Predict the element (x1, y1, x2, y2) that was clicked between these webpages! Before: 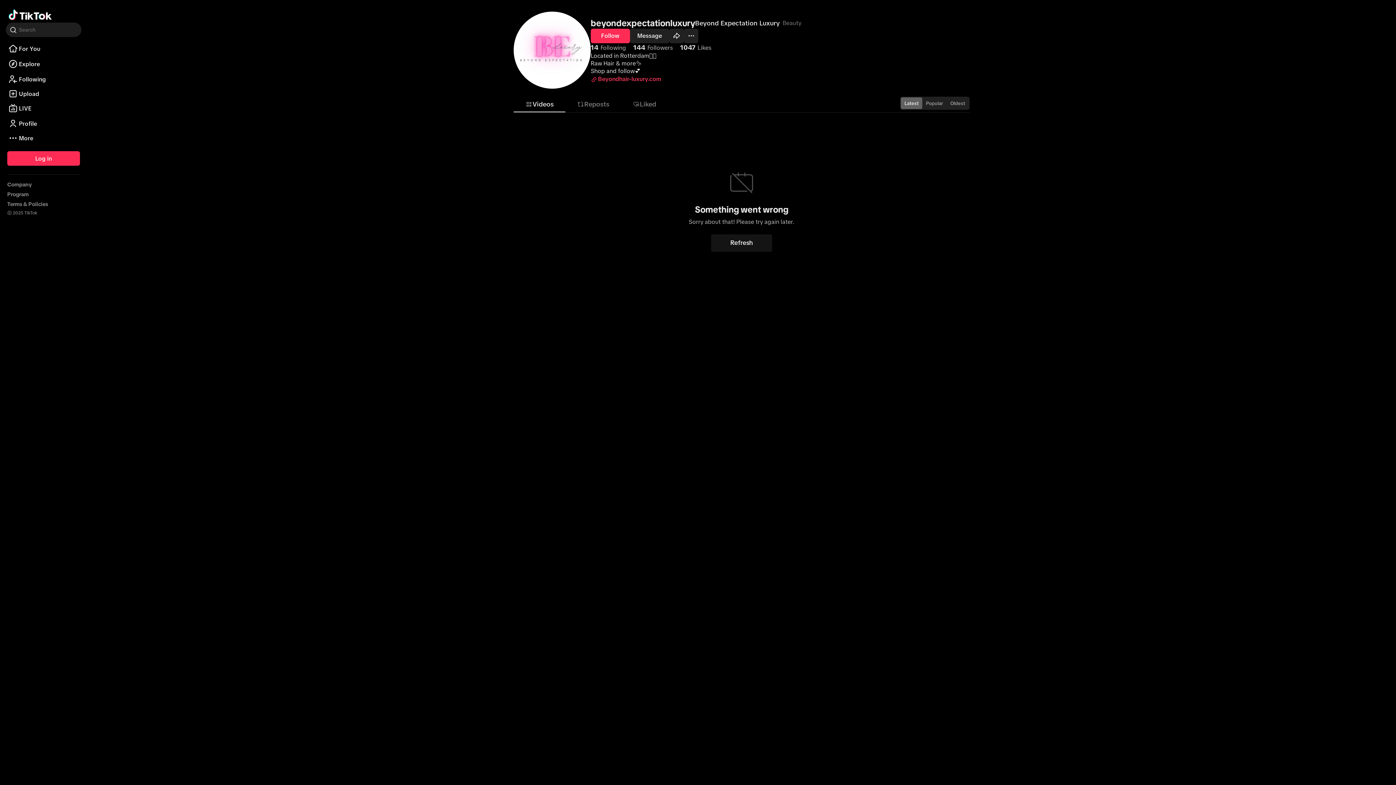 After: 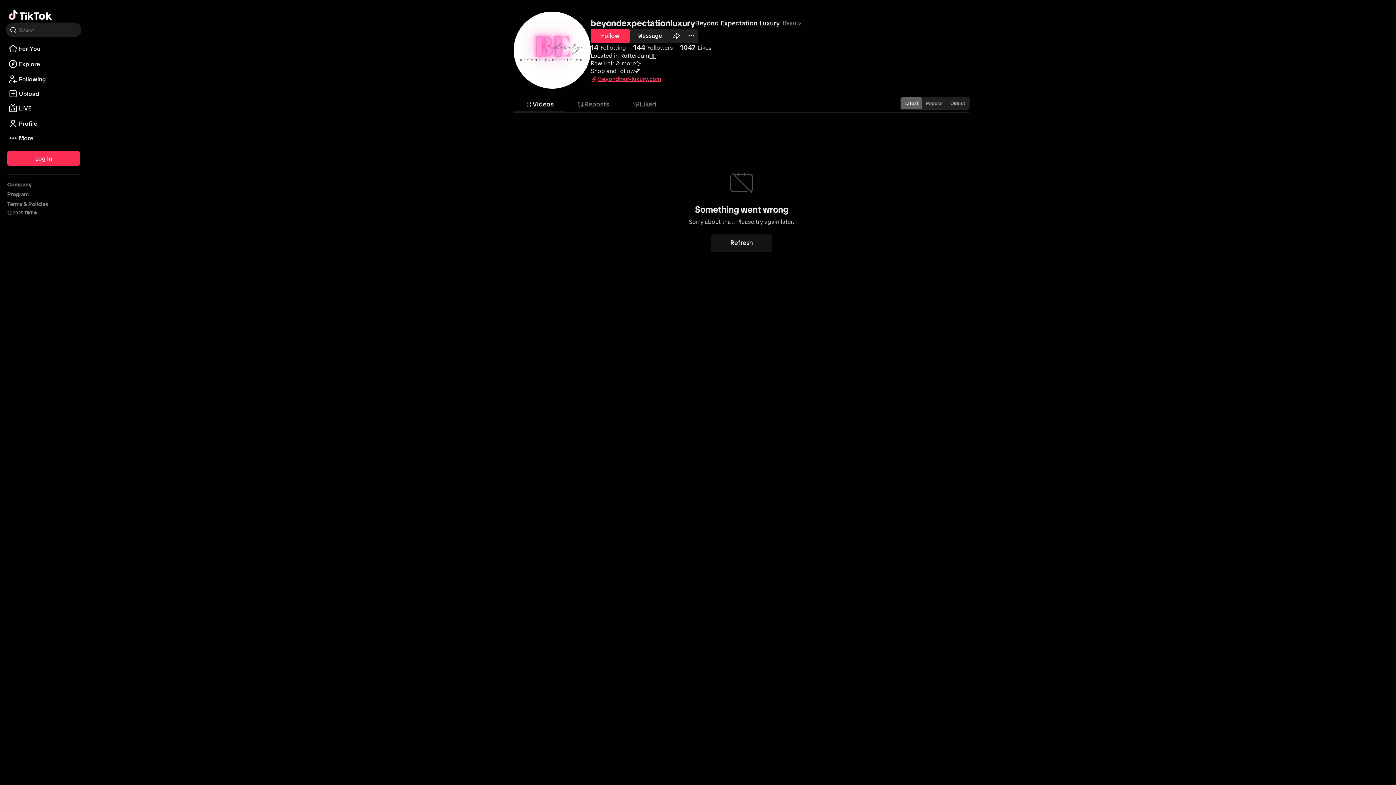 Action: label: Beyondhair-luxury.com bbox: (590, 74, 661, 82)